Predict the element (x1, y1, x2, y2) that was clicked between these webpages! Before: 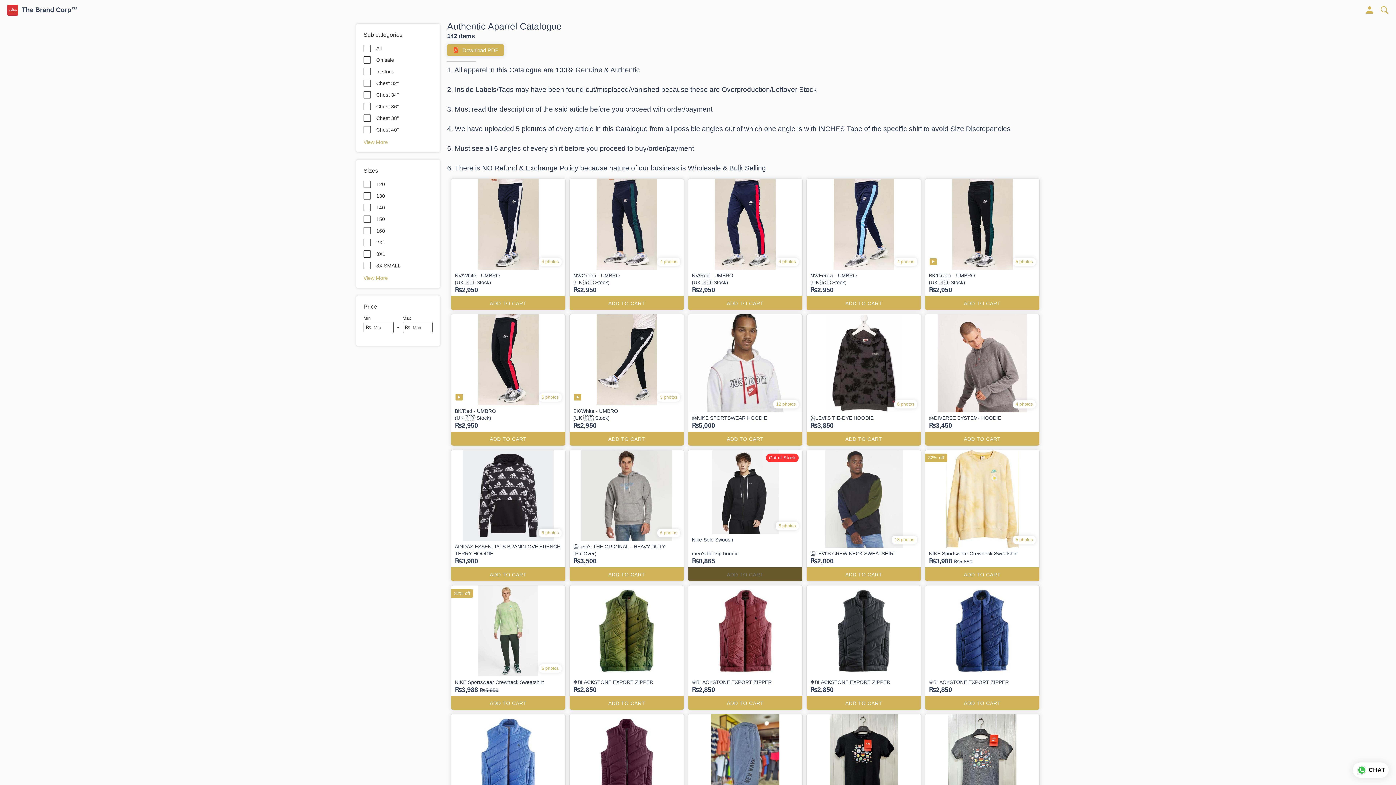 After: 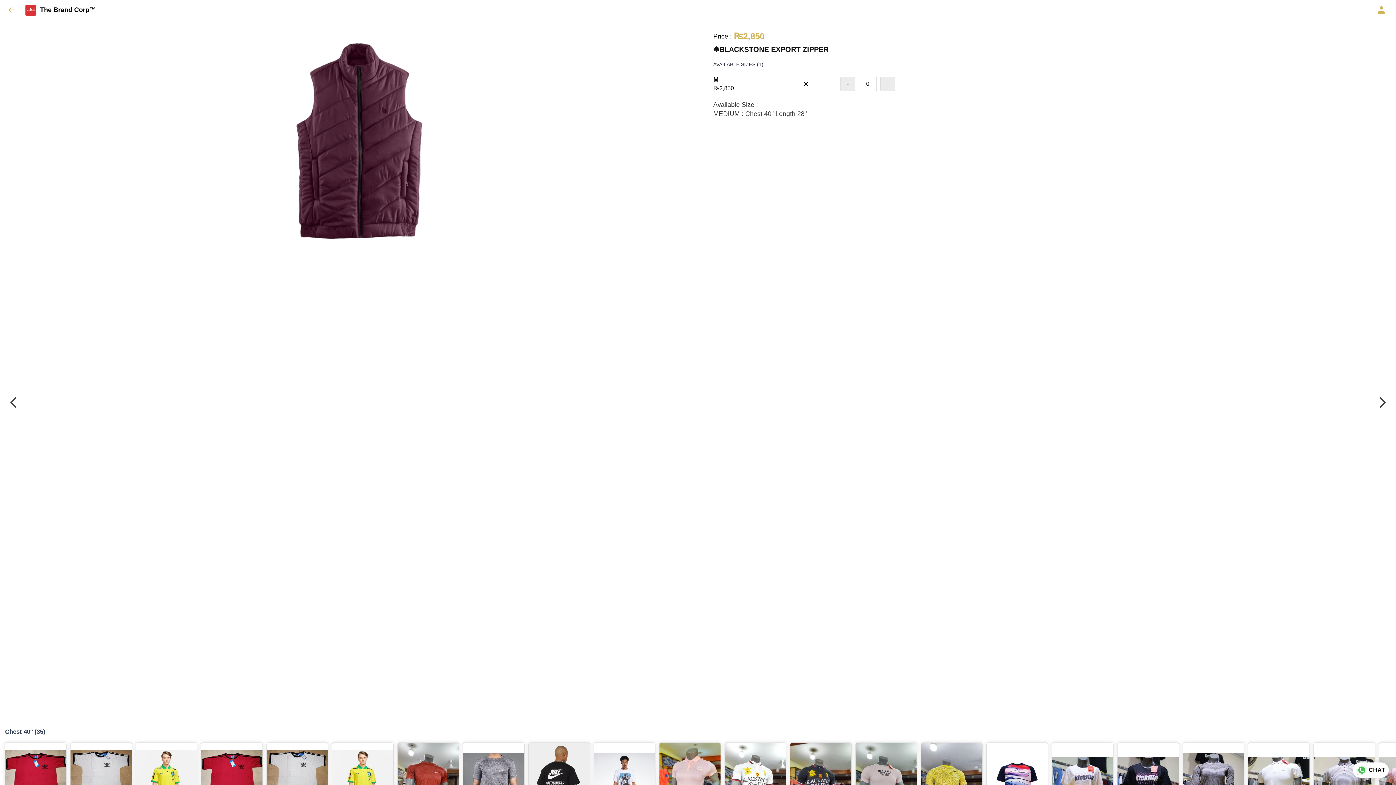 Action: label: ❄️BLACKSTONE EXPORT ZIPPER
₨2,850
ADD TO CART bbox: (567, 712, 686, 841)